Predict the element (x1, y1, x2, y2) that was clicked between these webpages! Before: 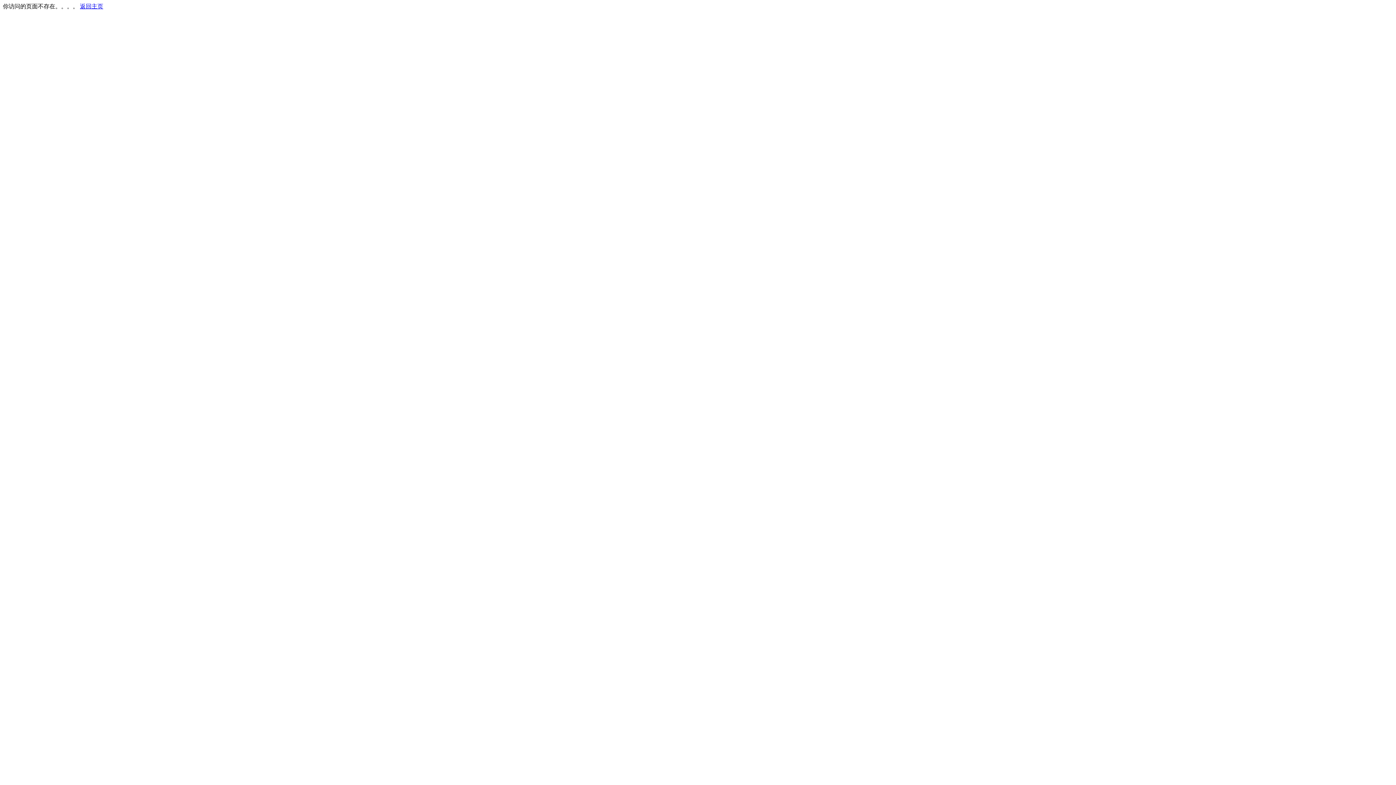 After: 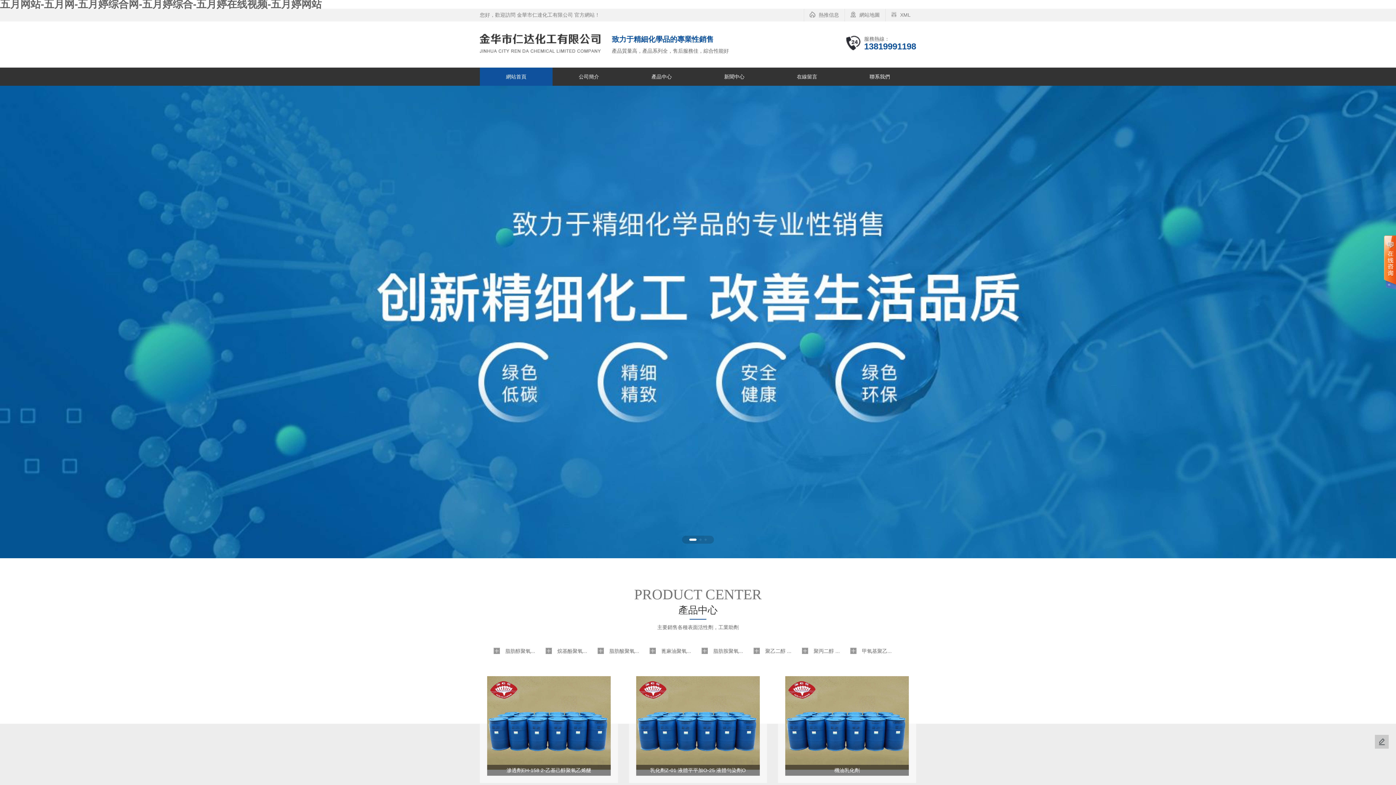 Action: label: 返回主页 bbox: (80, 3, 103, 9)